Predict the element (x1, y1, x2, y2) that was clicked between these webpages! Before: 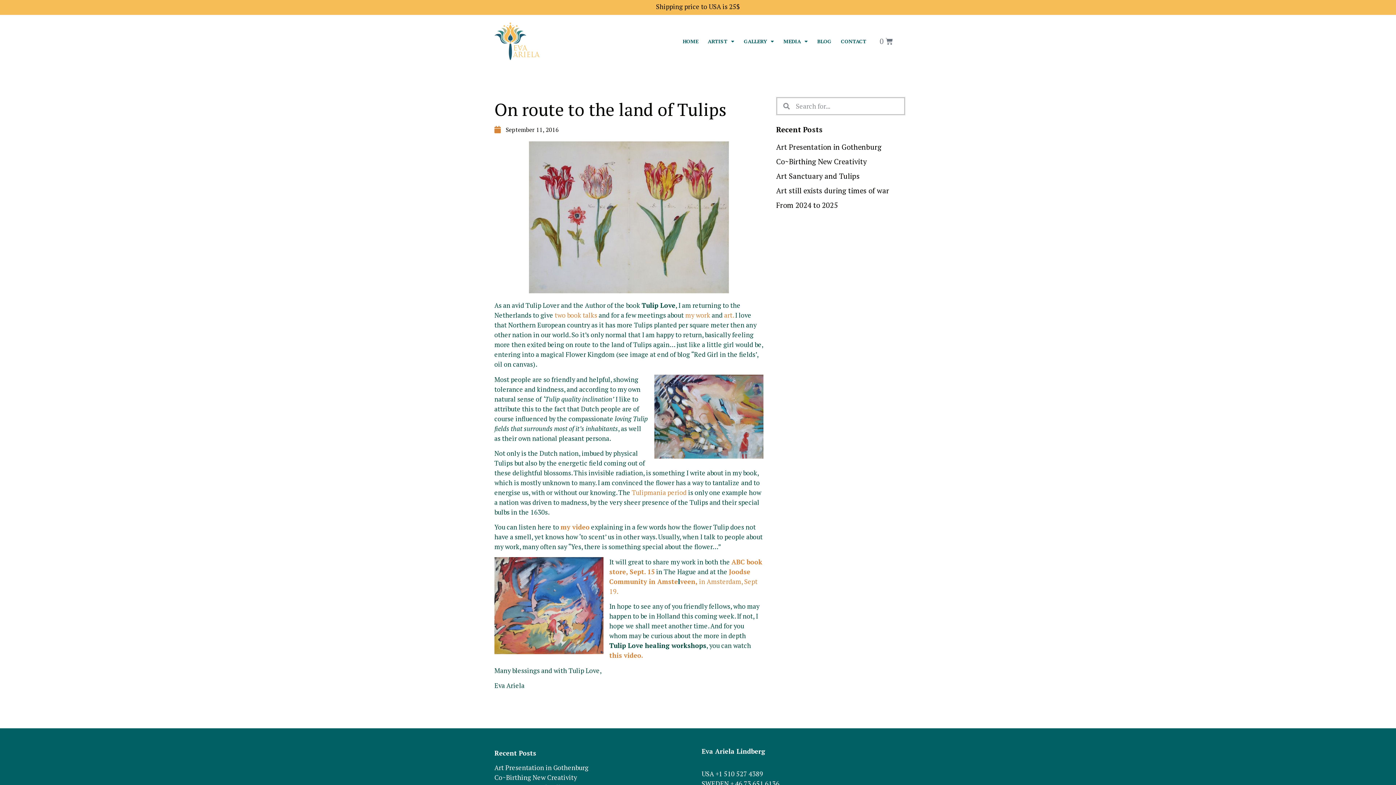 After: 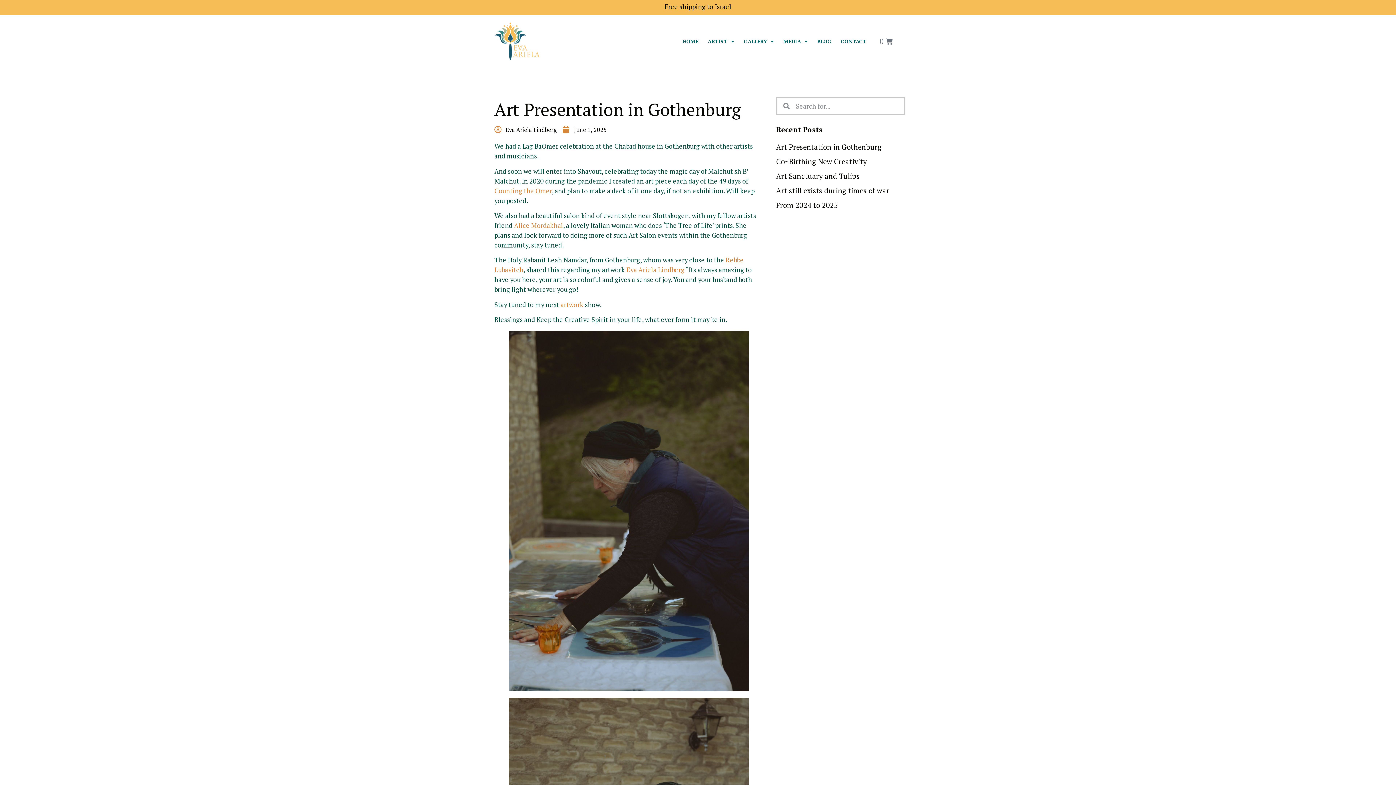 Action: label: Art Presentation in Gothenburg bbox: (776, 142, 881, 152)